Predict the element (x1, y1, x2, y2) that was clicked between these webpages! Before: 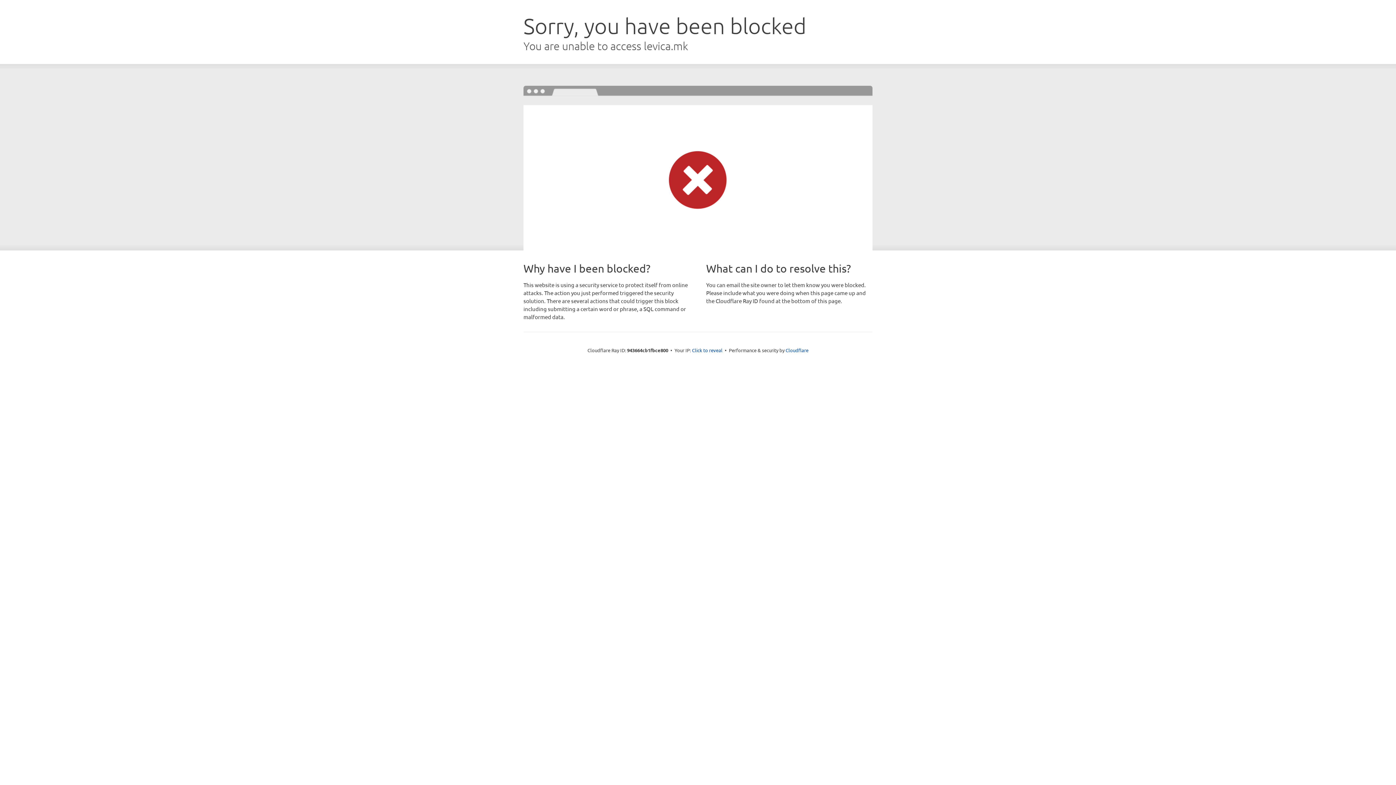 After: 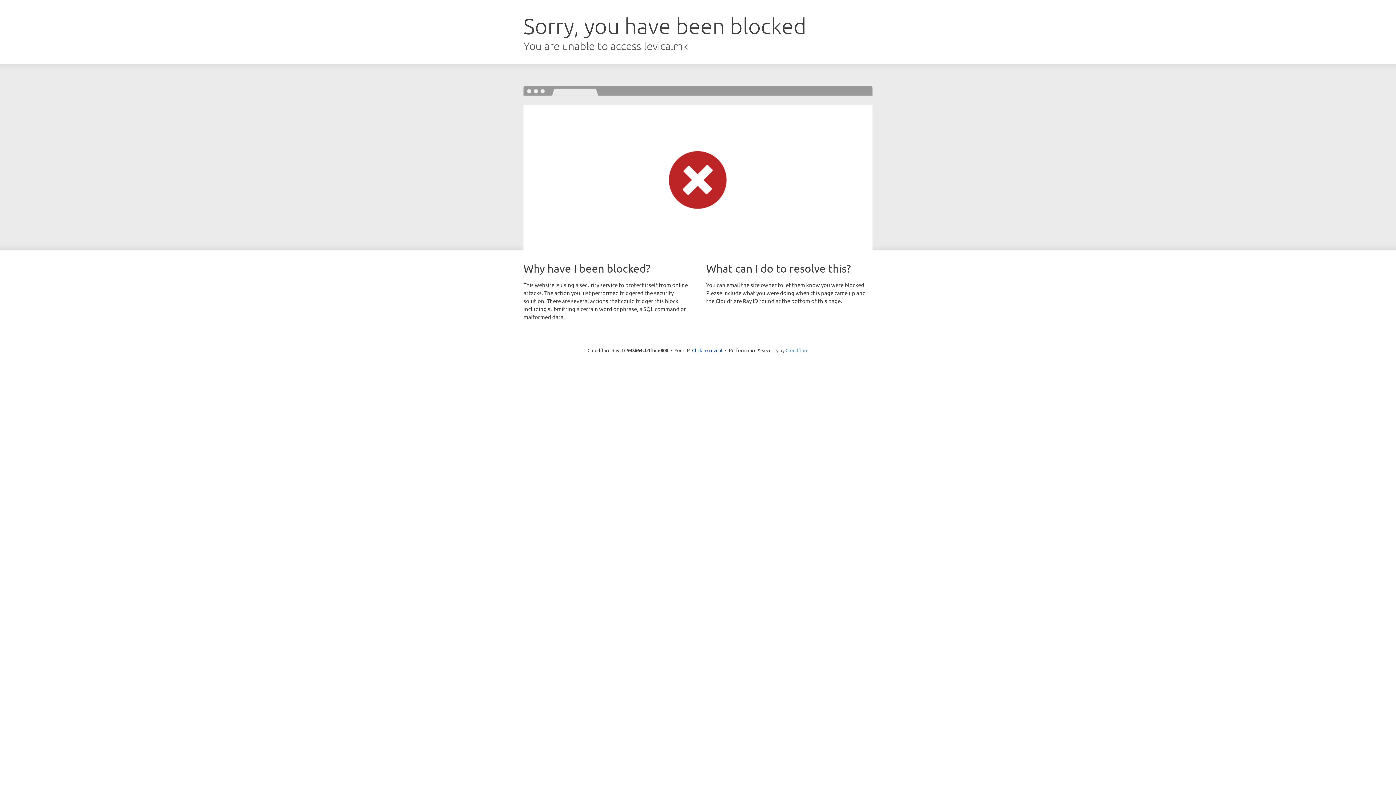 Action: label: Cloudflare bbox: (785, 347, 808, 353)